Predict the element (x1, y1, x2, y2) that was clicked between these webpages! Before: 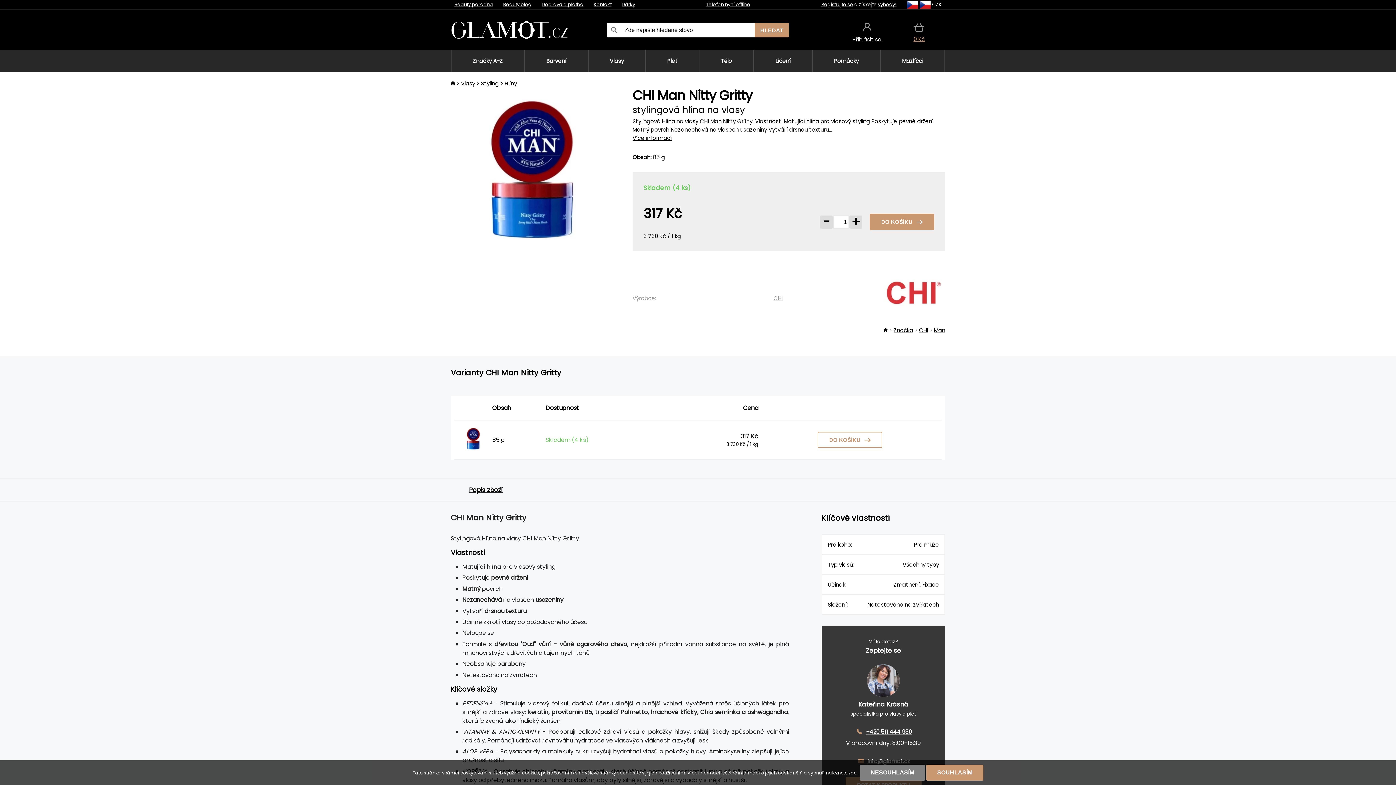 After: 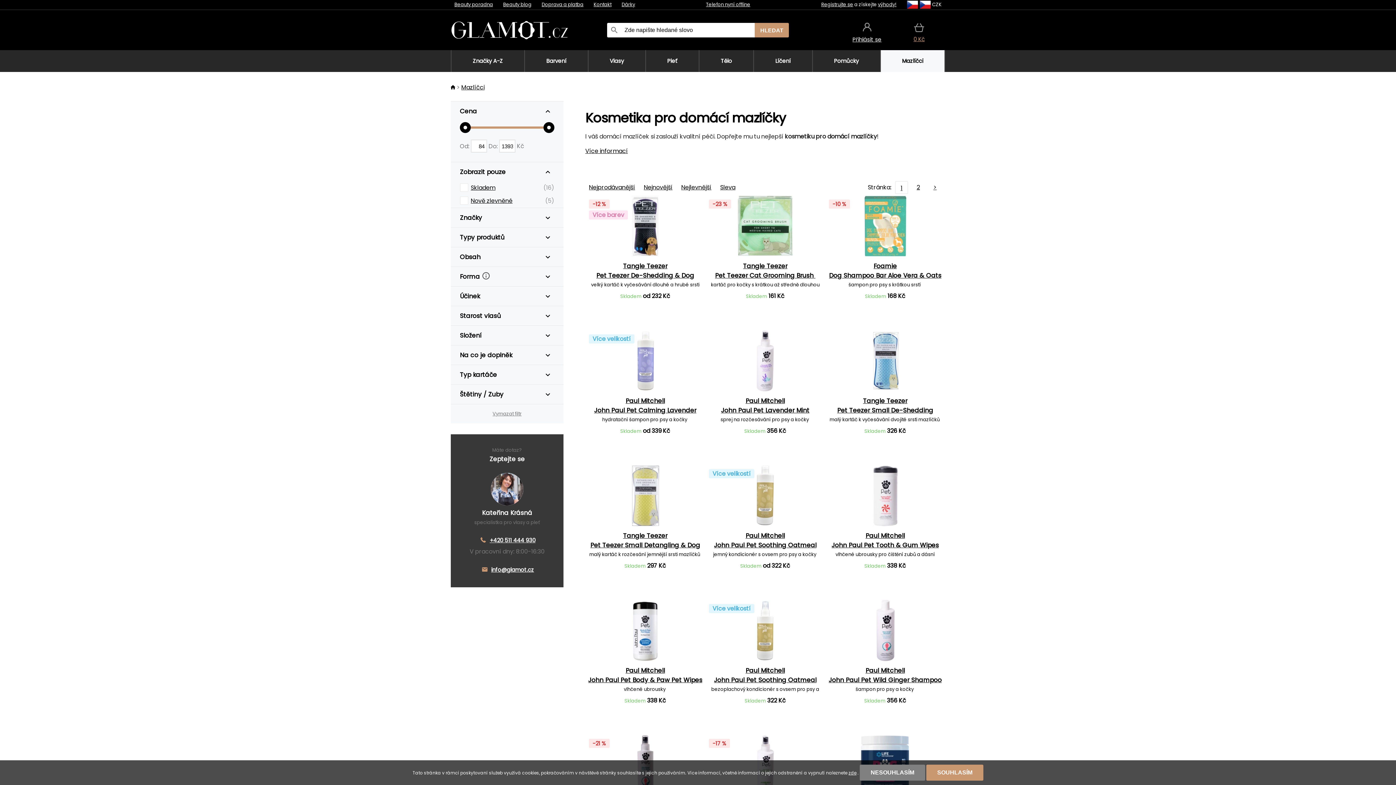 Action: bbox: (880, 50, 944, 72) label: Mazlíčci